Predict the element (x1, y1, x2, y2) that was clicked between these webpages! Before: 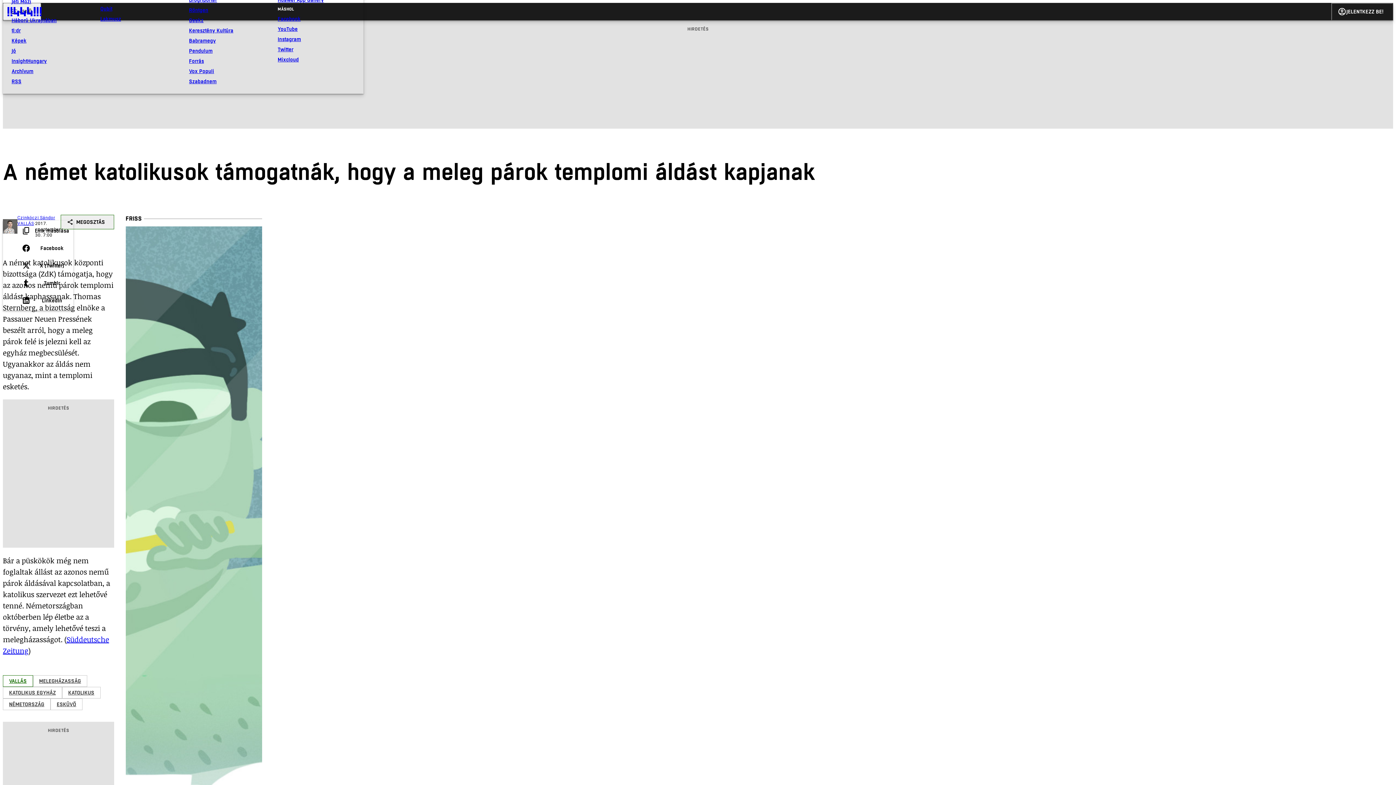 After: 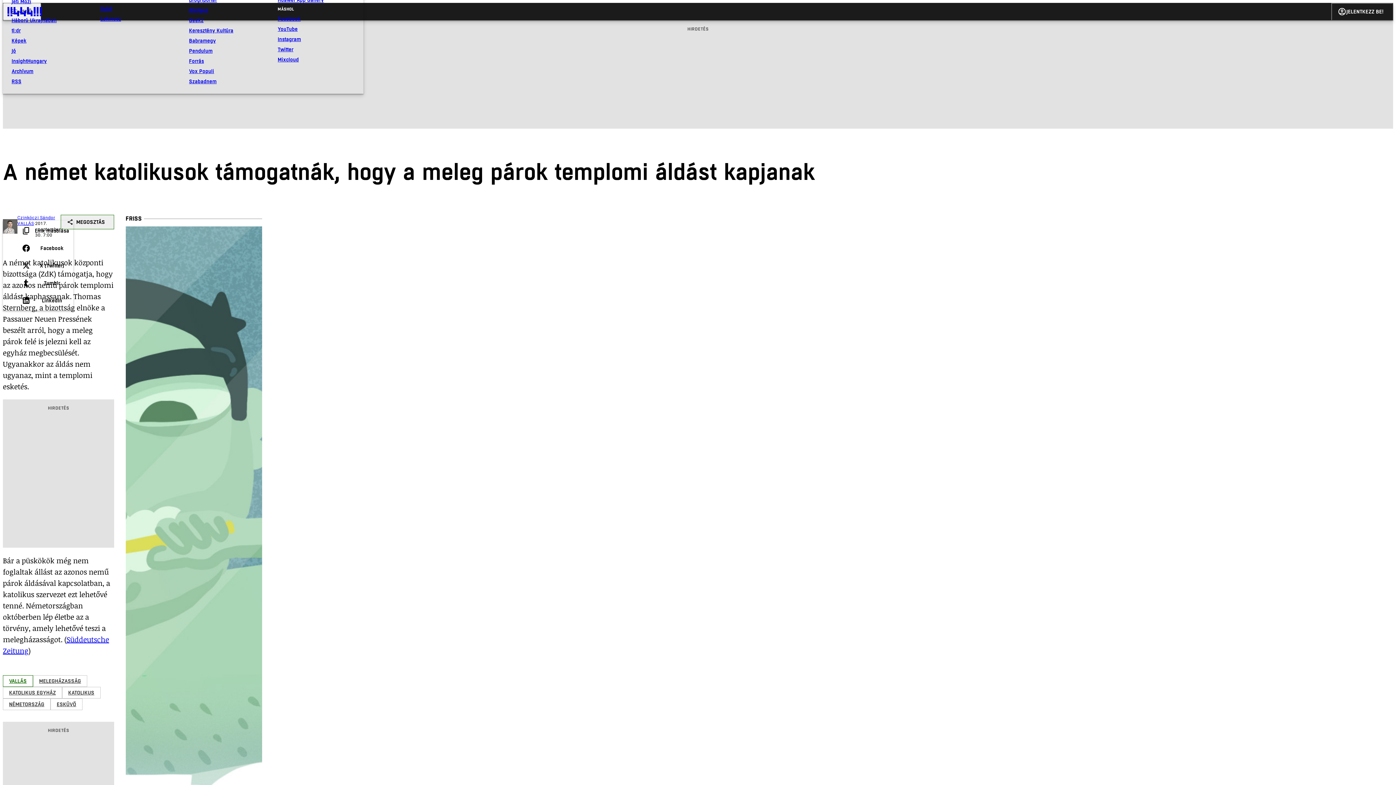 Action: bbox: (277, 13, 354, 24) label: Facebook